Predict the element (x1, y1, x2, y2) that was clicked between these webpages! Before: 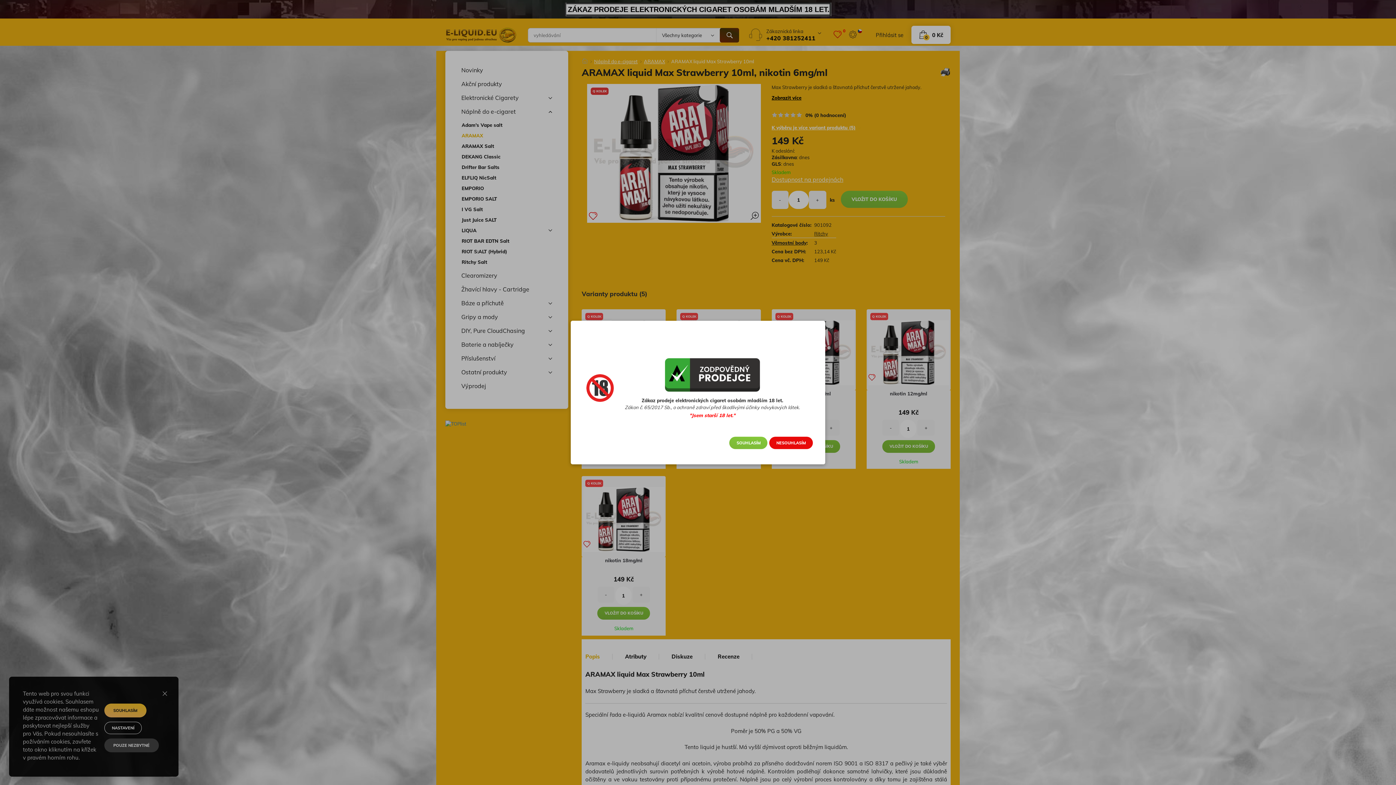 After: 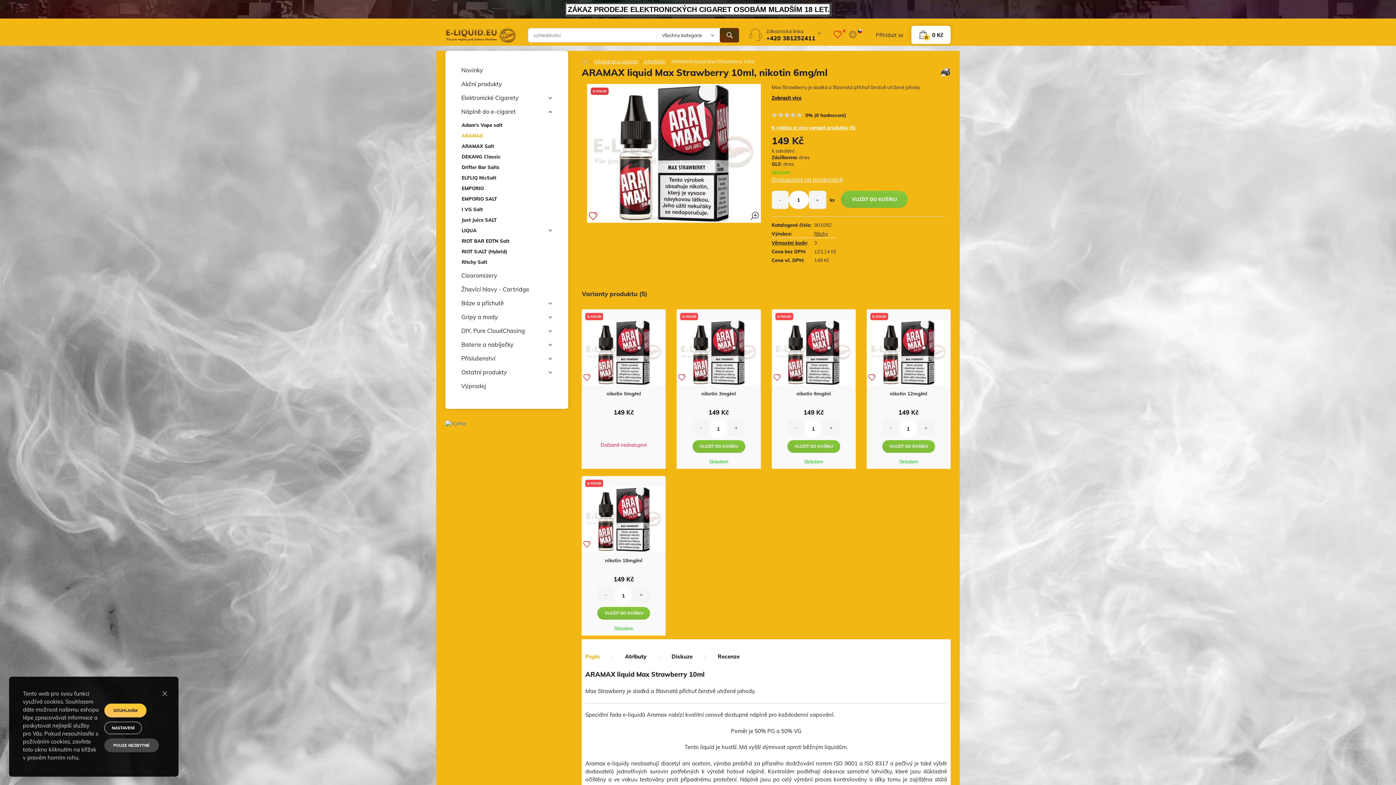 Action: label: SOUHLASÍM bbox: (729, 436, 767, 449)